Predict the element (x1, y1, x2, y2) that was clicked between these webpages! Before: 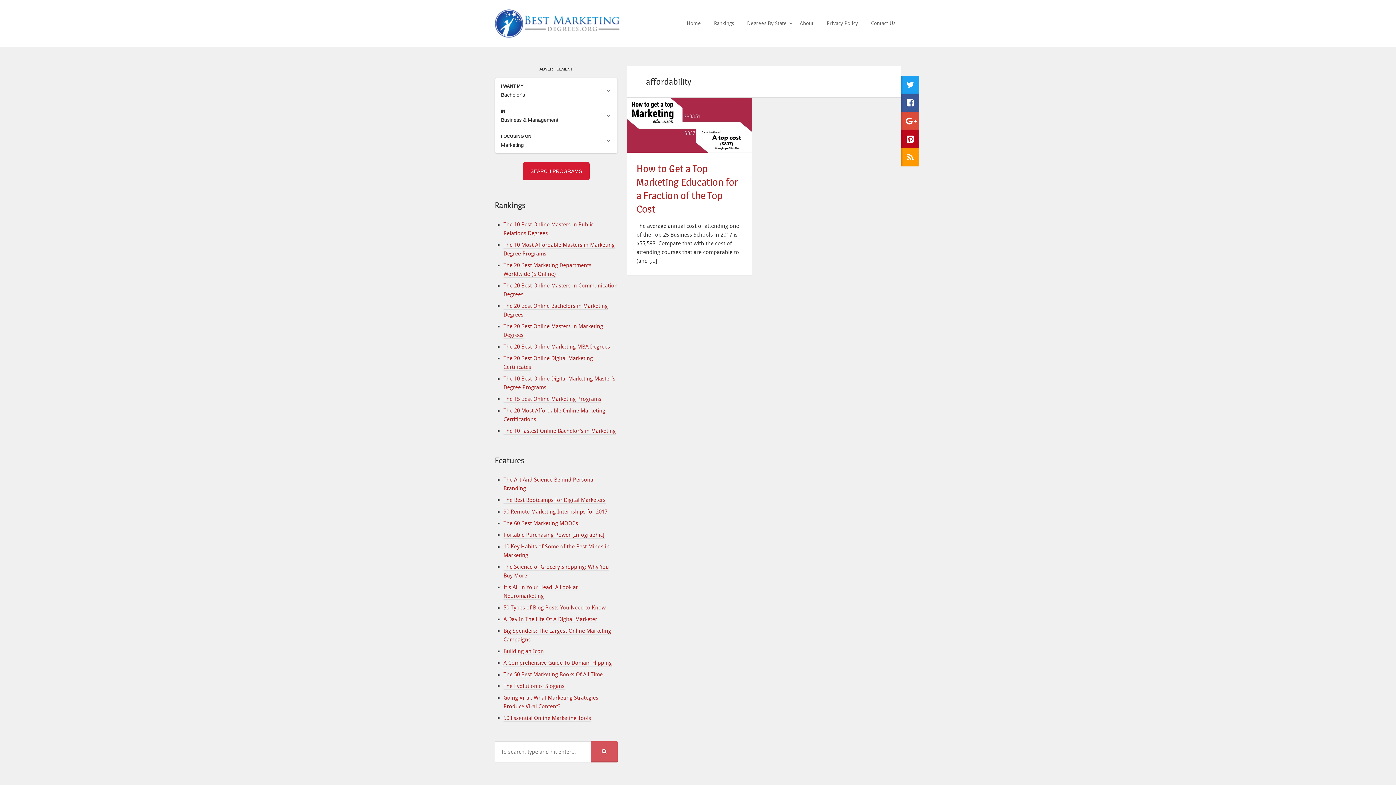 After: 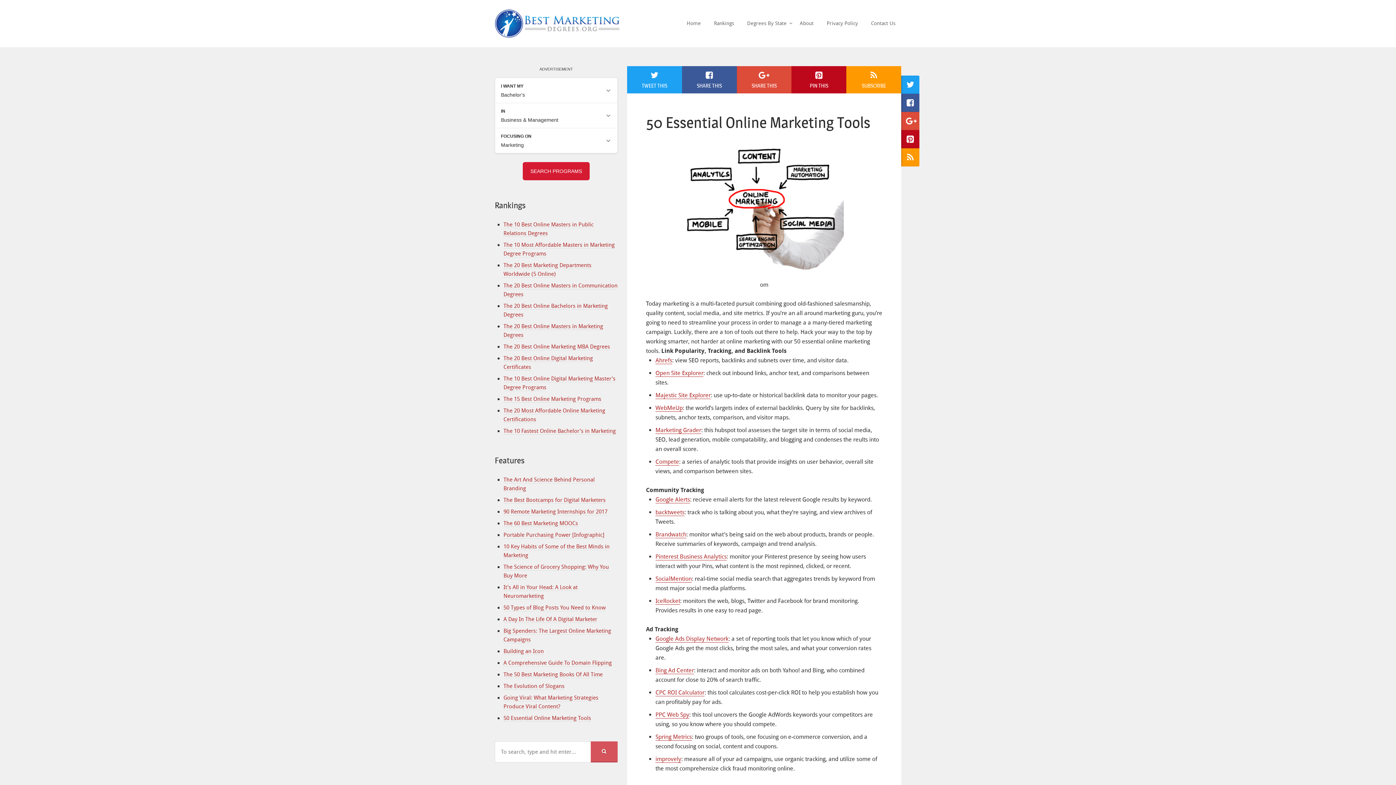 Action: label: 50 Essential Online Marketing Tools bbox: (503, 715, 591, 722)